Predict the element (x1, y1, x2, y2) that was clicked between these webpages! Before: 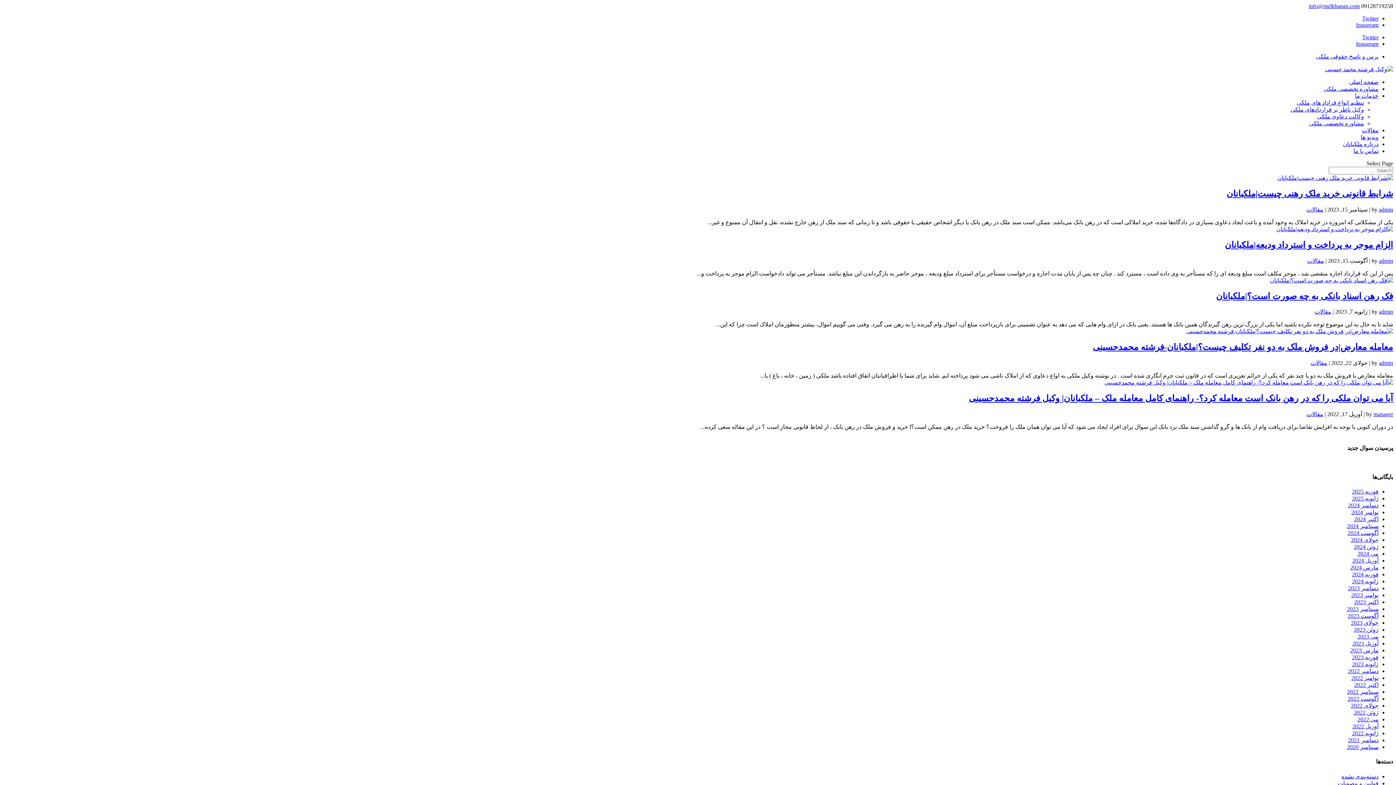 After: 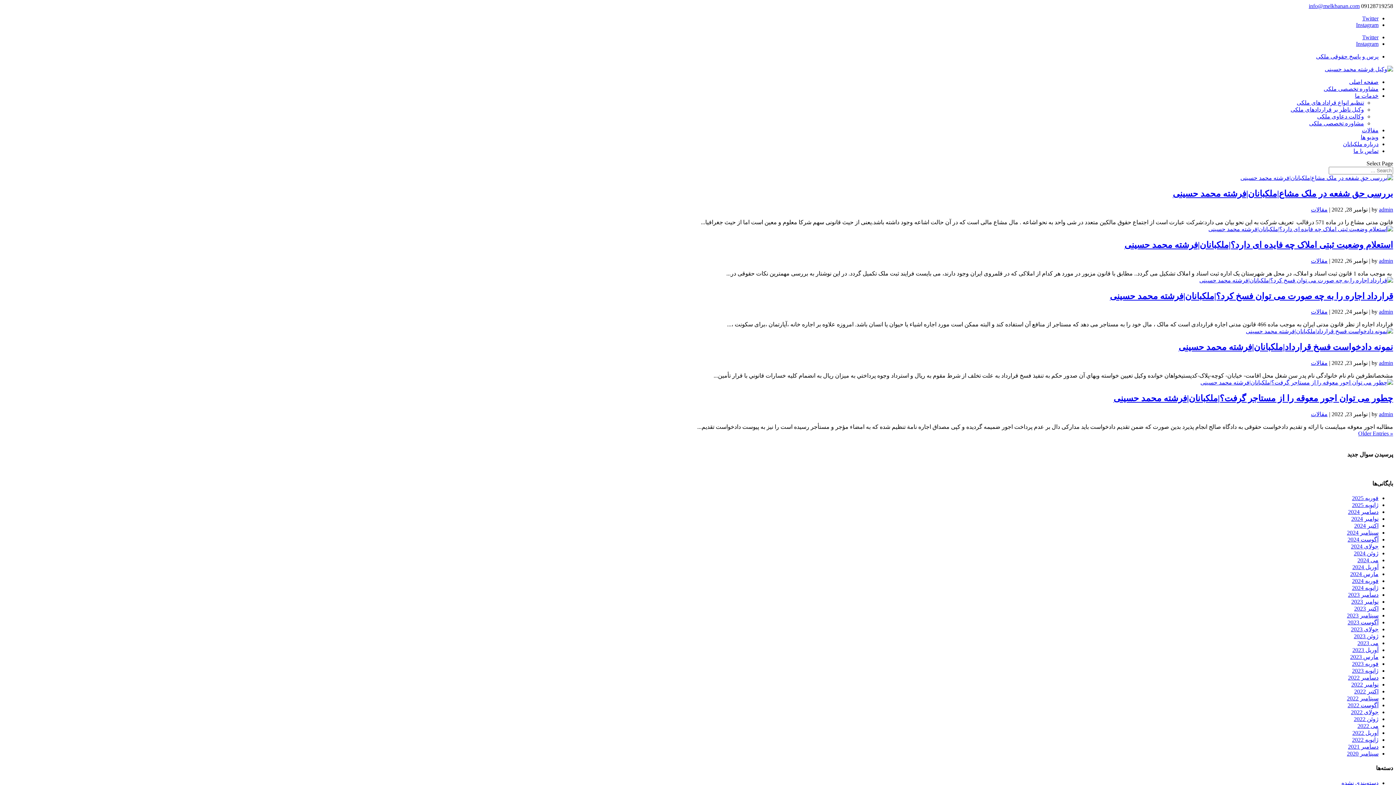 Action: label: نوامبر 2022 bbox: (1351, 675, 1378, 681)